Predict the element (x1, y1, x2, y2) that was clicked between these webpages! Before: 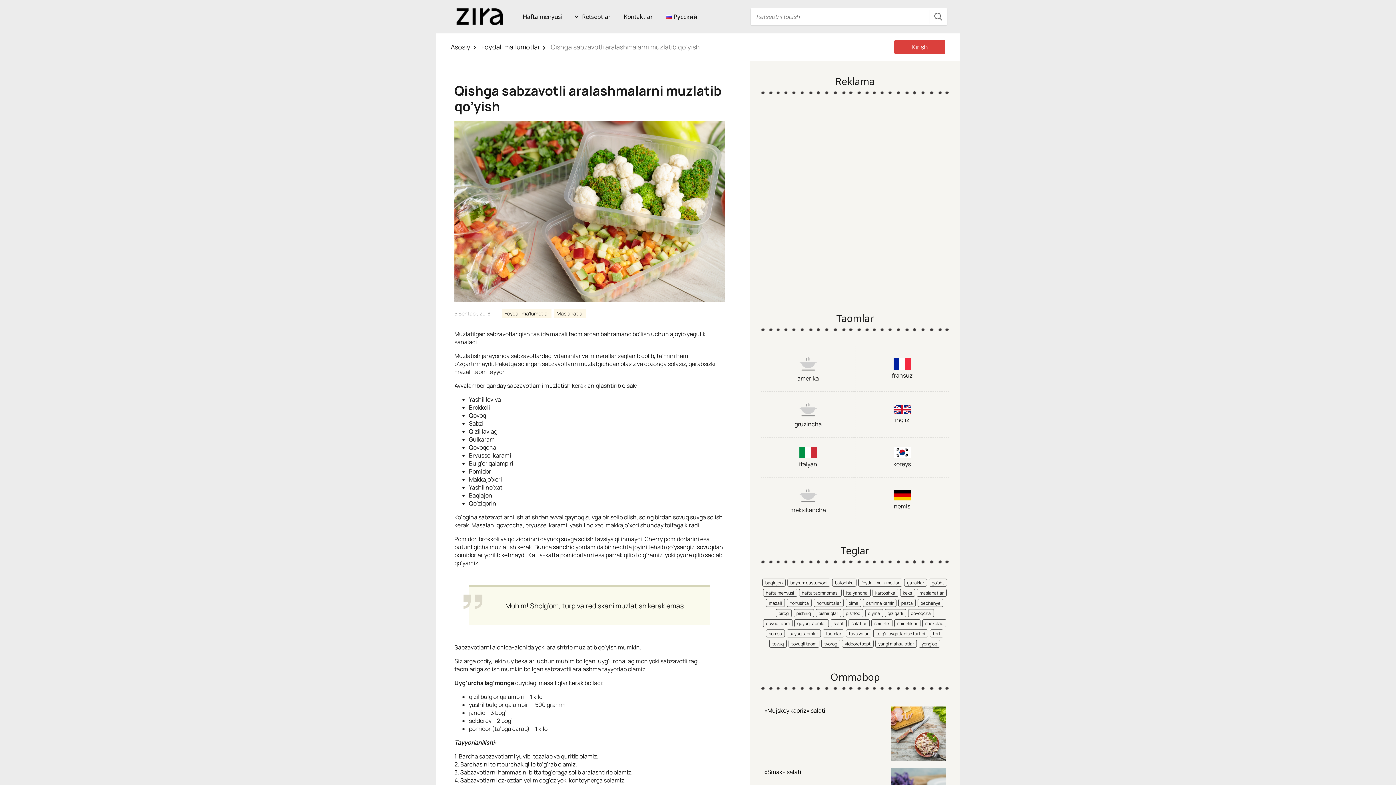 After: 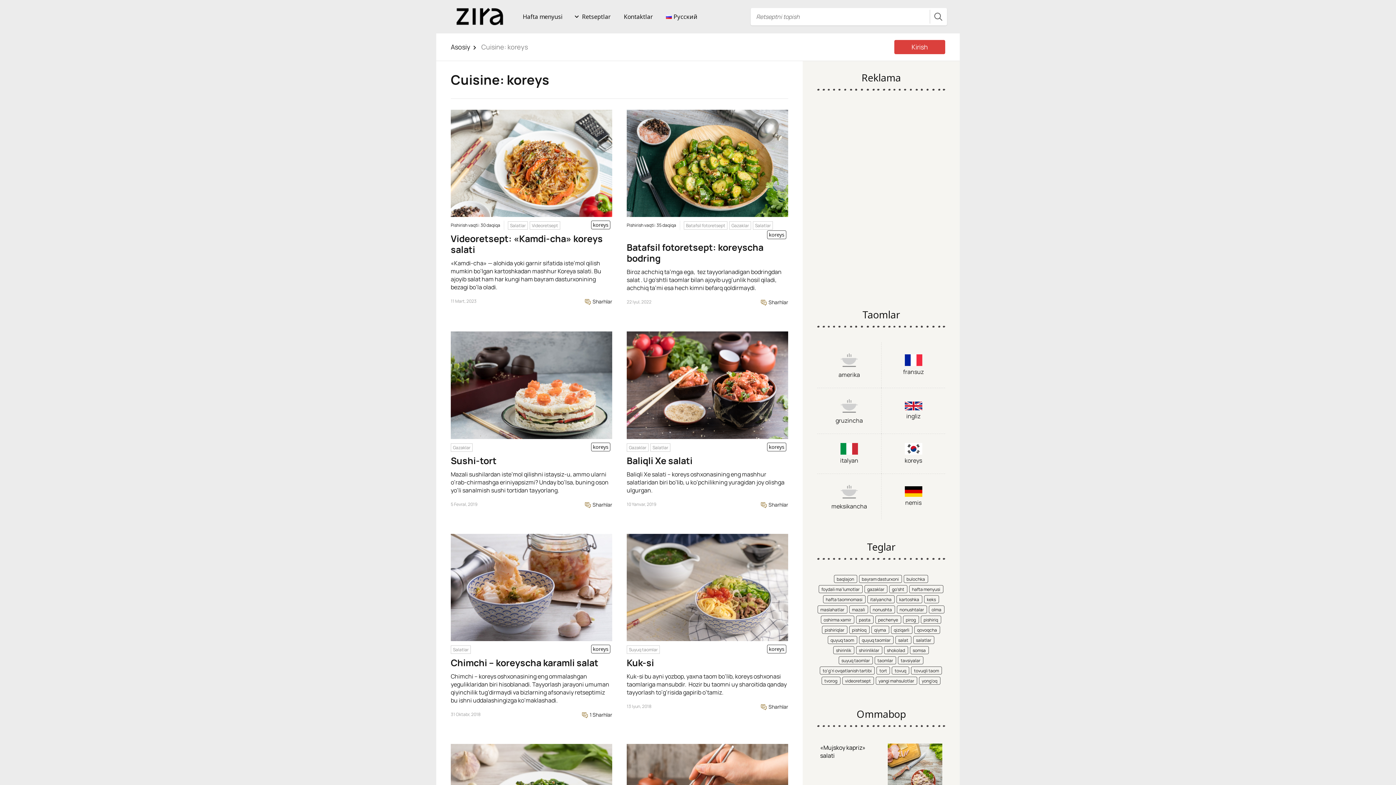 Action: bbox: (893, 452, 911, 460)